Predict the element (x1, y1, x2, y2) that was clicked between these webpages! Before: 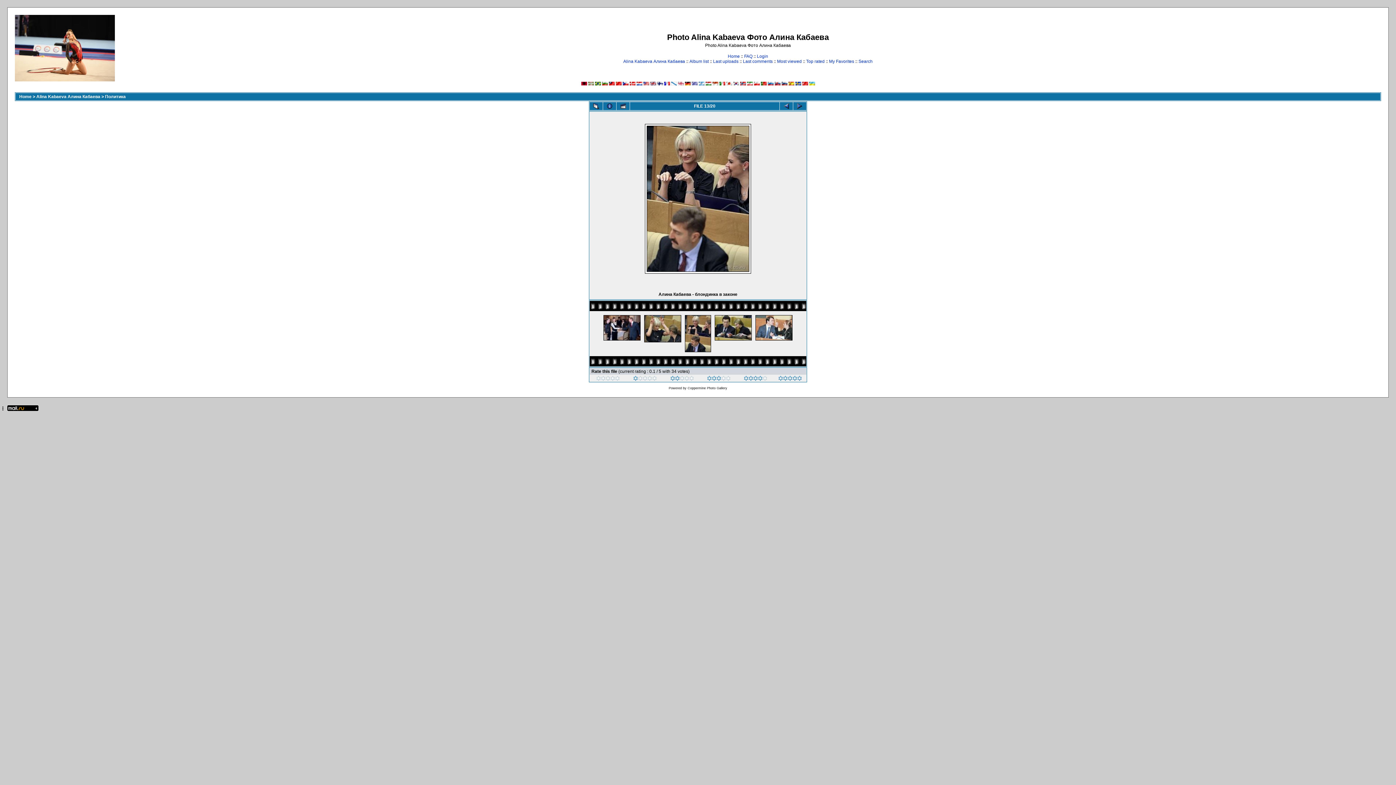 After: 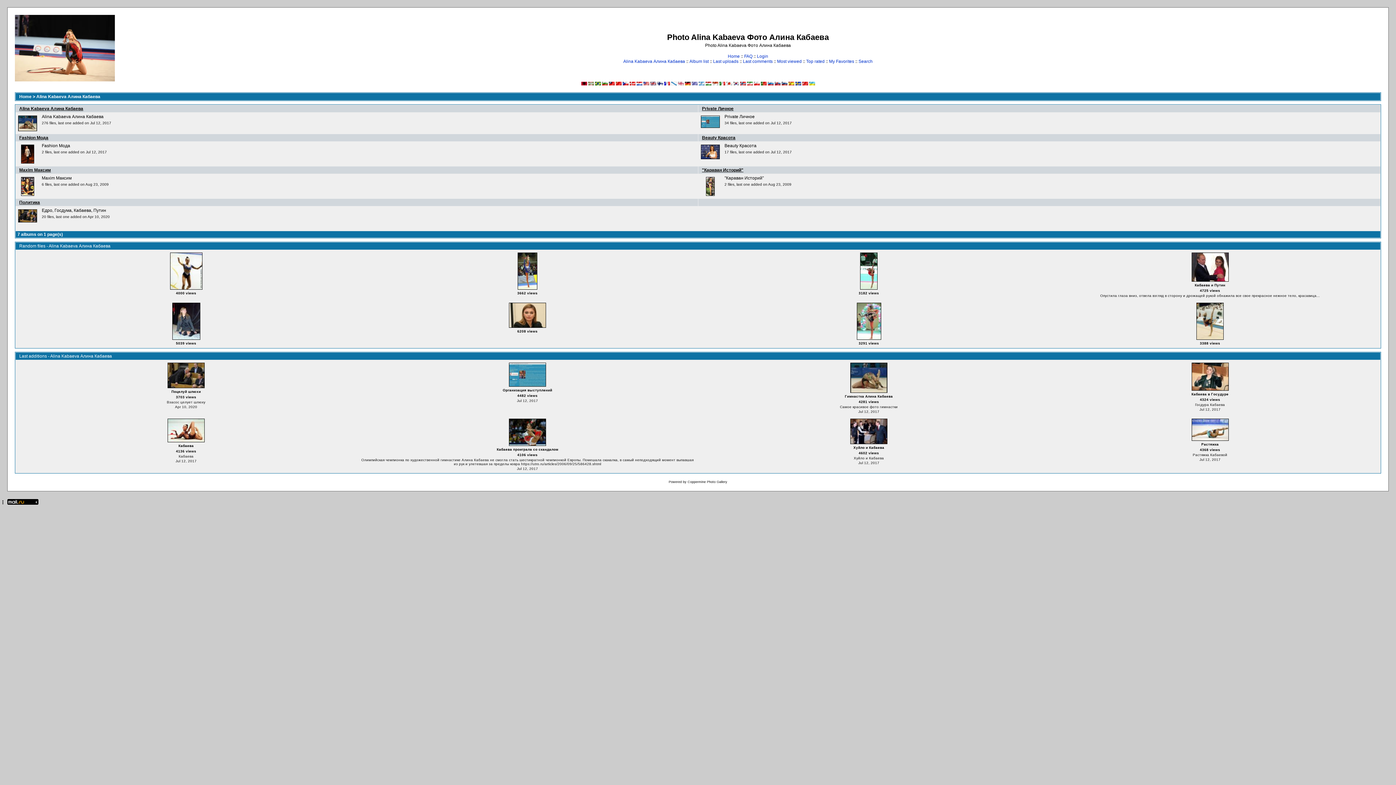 Action: label: Alina Kabaeva Алина Кабаева bbox: (36, 94, 100, 99)